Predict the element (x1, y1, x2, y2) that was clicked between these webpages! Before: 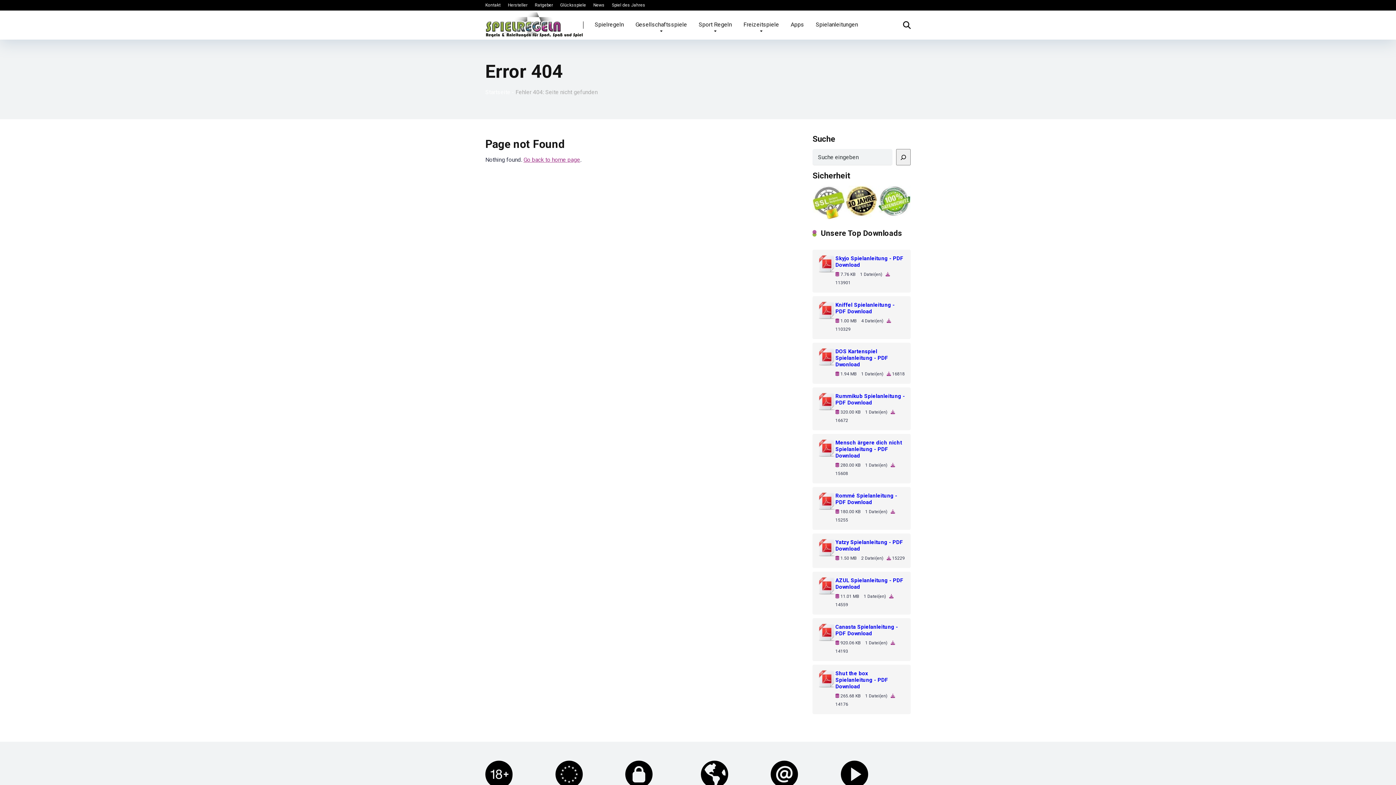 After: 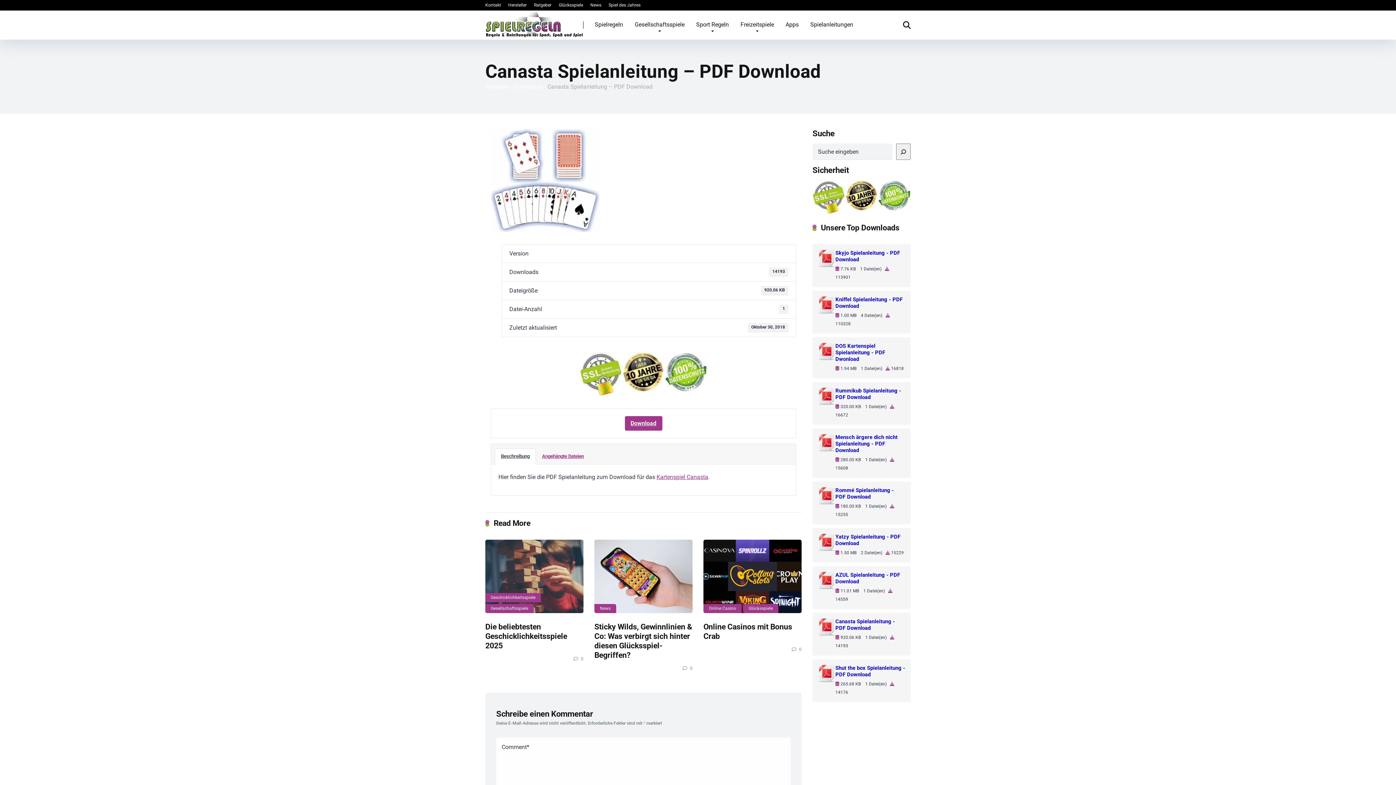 Action: label: Canasta Spielanleitung - PDF Download bbox: (835, 624, 905, 637)